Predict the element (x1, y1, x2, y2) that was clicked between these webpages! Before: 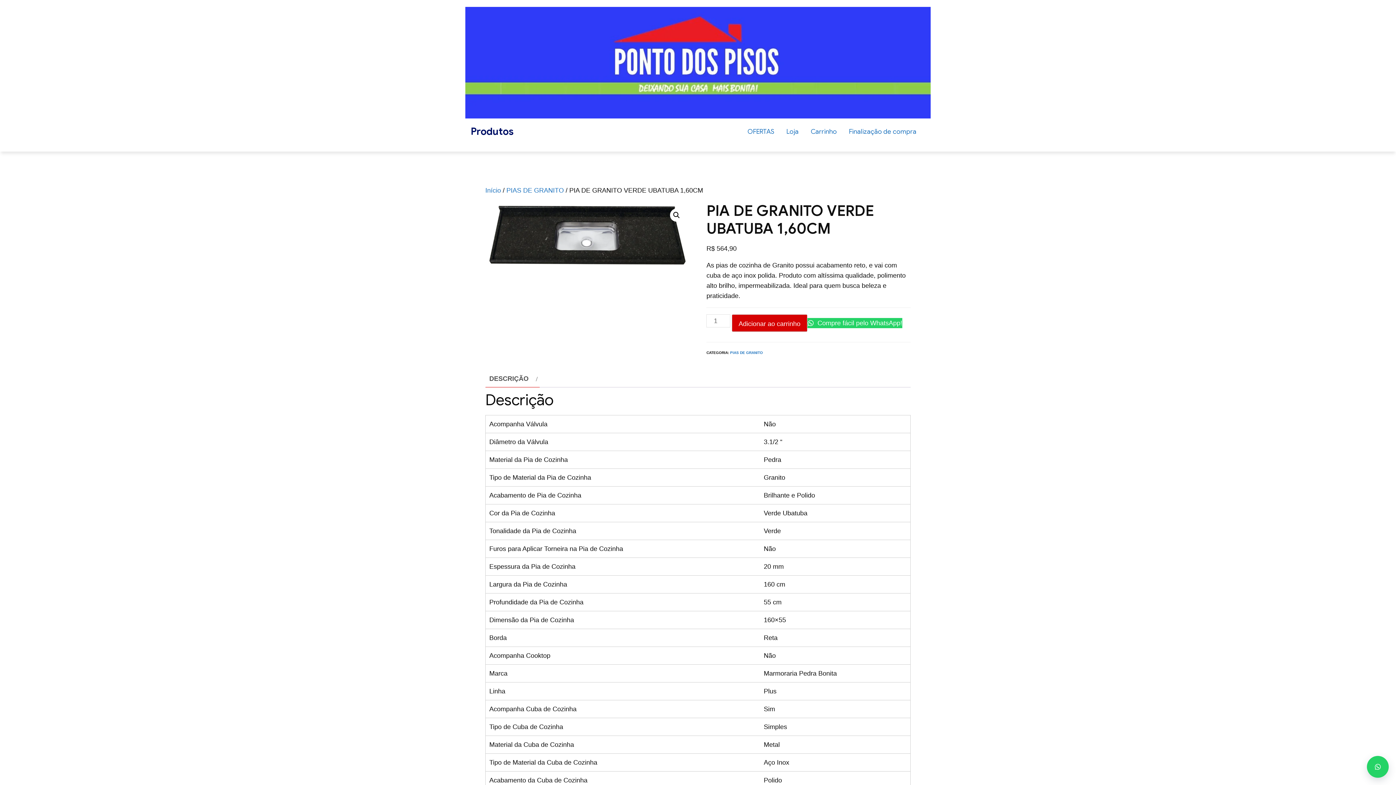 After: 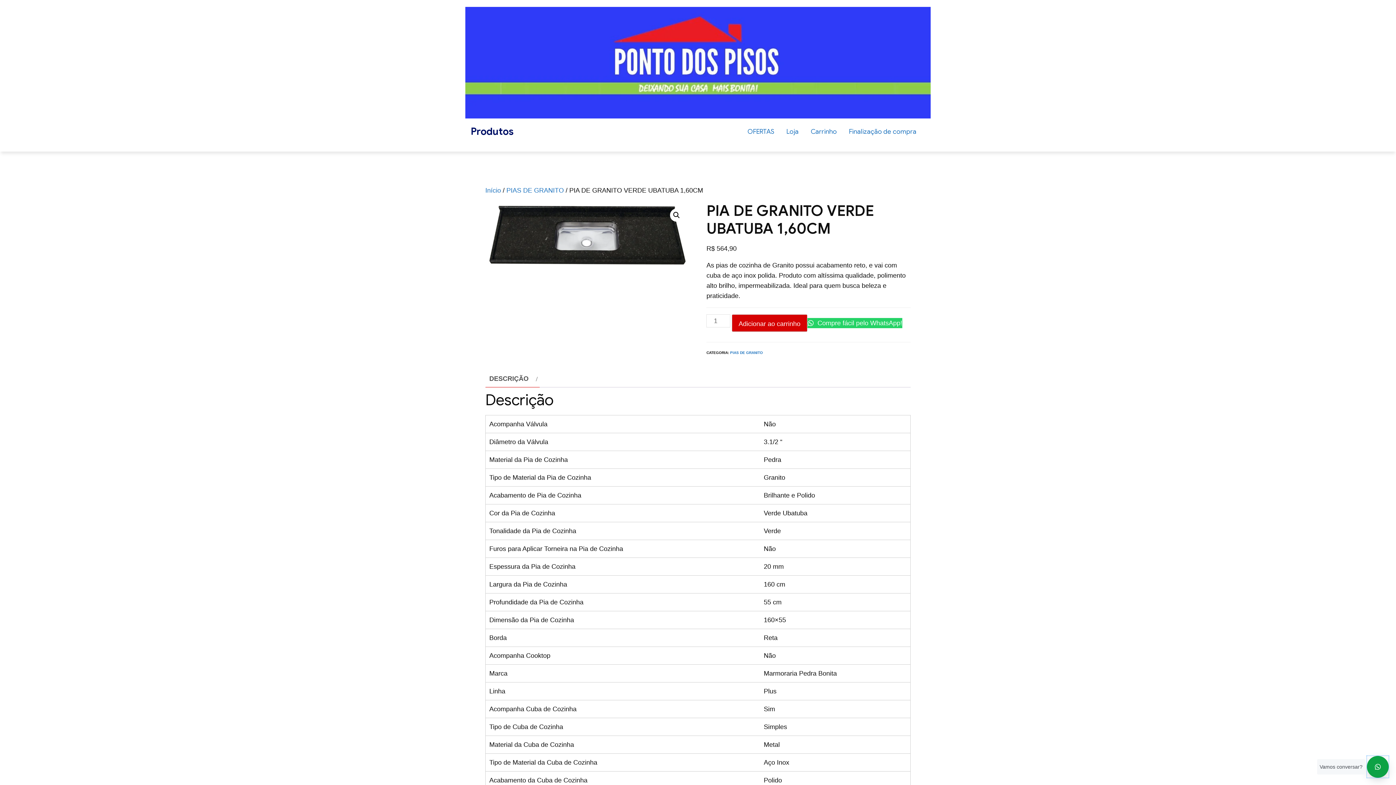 Action: bbox: (1367, 756, 1389, 778)